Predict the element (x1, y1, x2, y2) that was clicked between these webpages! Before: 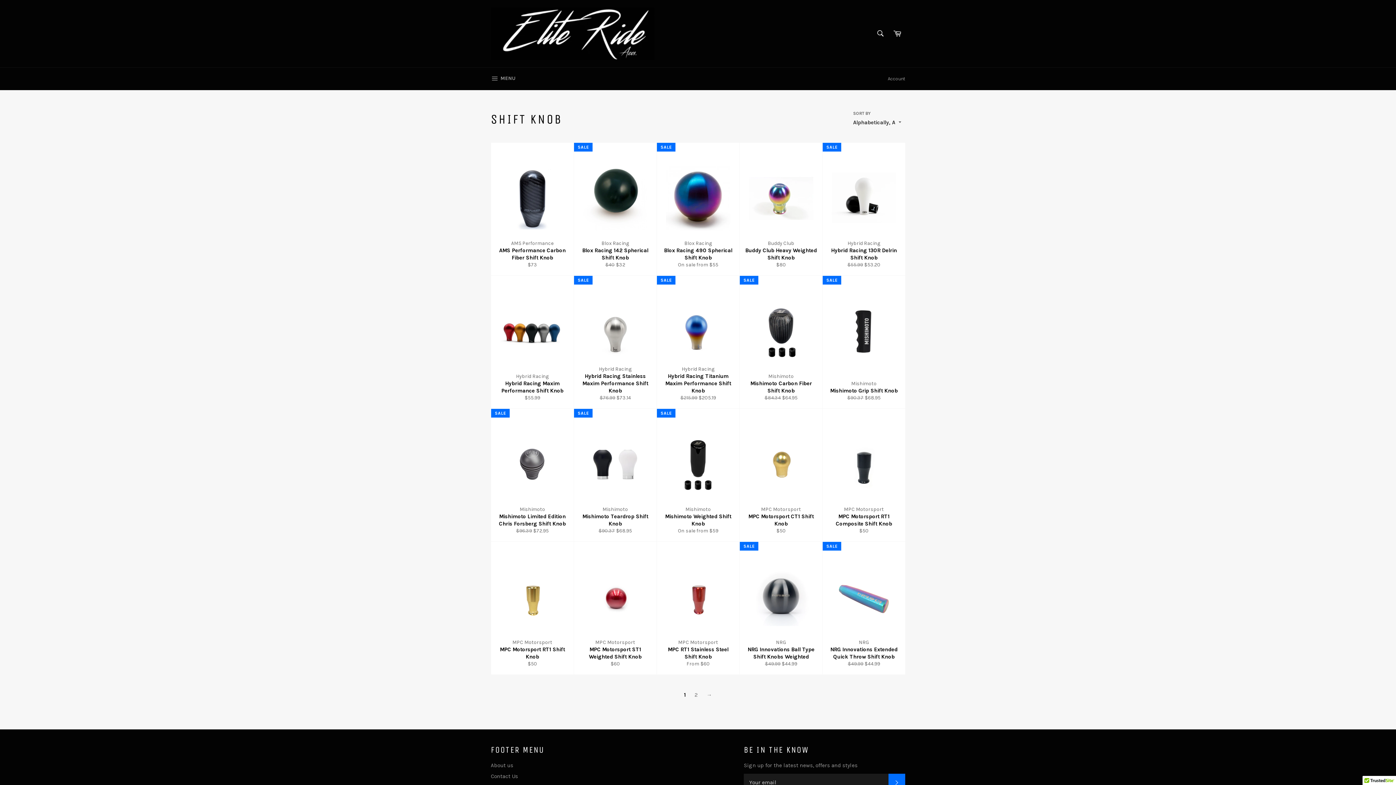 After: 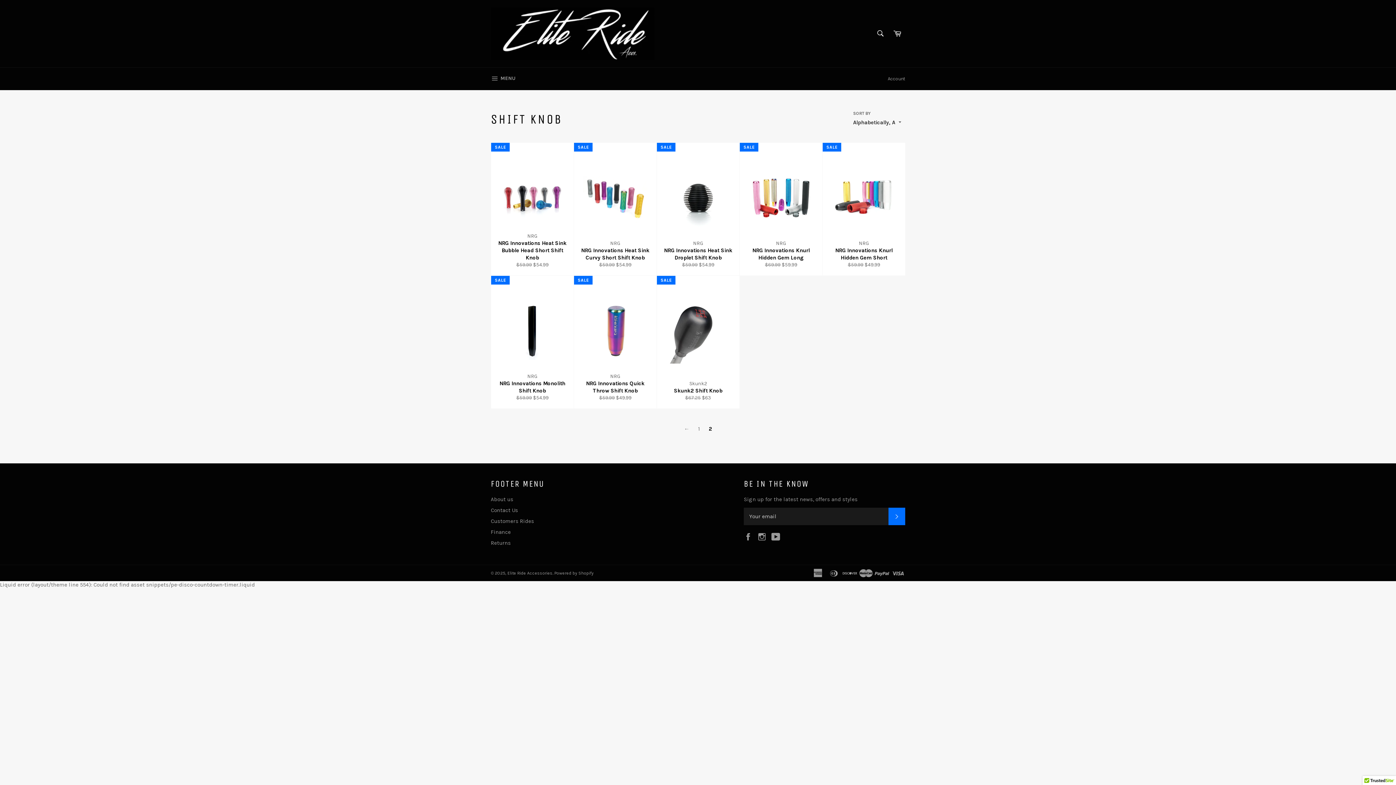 Action: label: → bbox: (703, 689, 715, 700)